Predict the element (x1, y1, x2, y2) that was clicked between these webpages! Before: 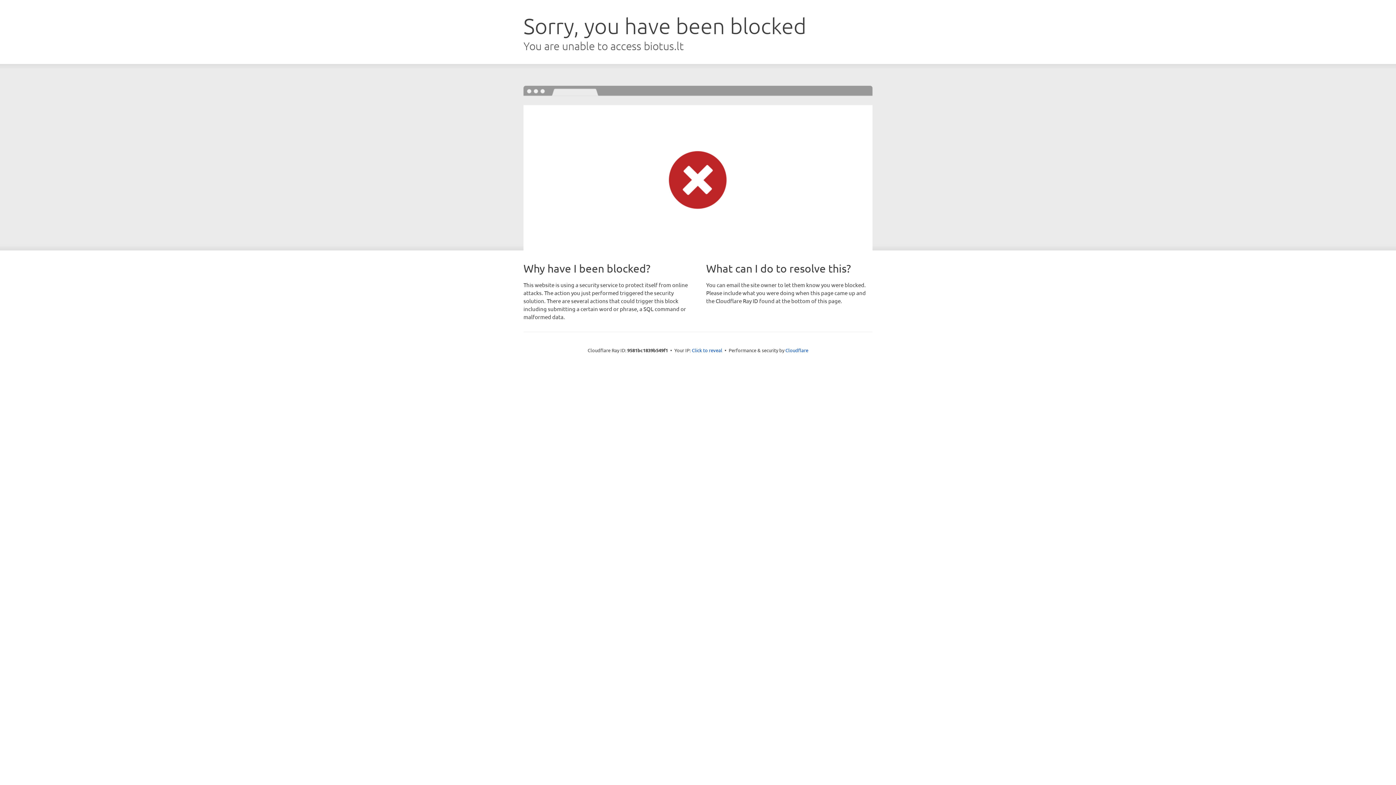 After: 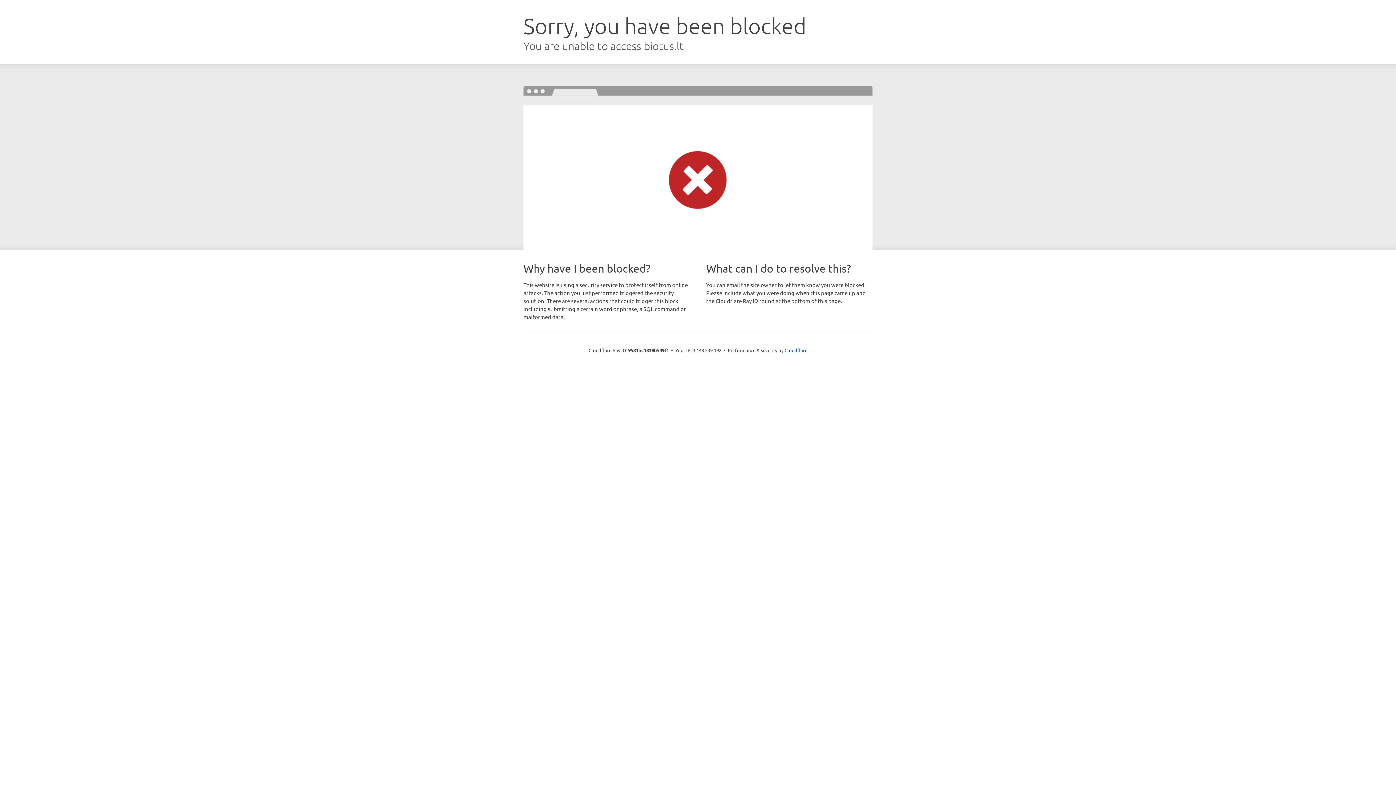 Action: label: Click to reveal bbox: (692, 346, 722, 353)